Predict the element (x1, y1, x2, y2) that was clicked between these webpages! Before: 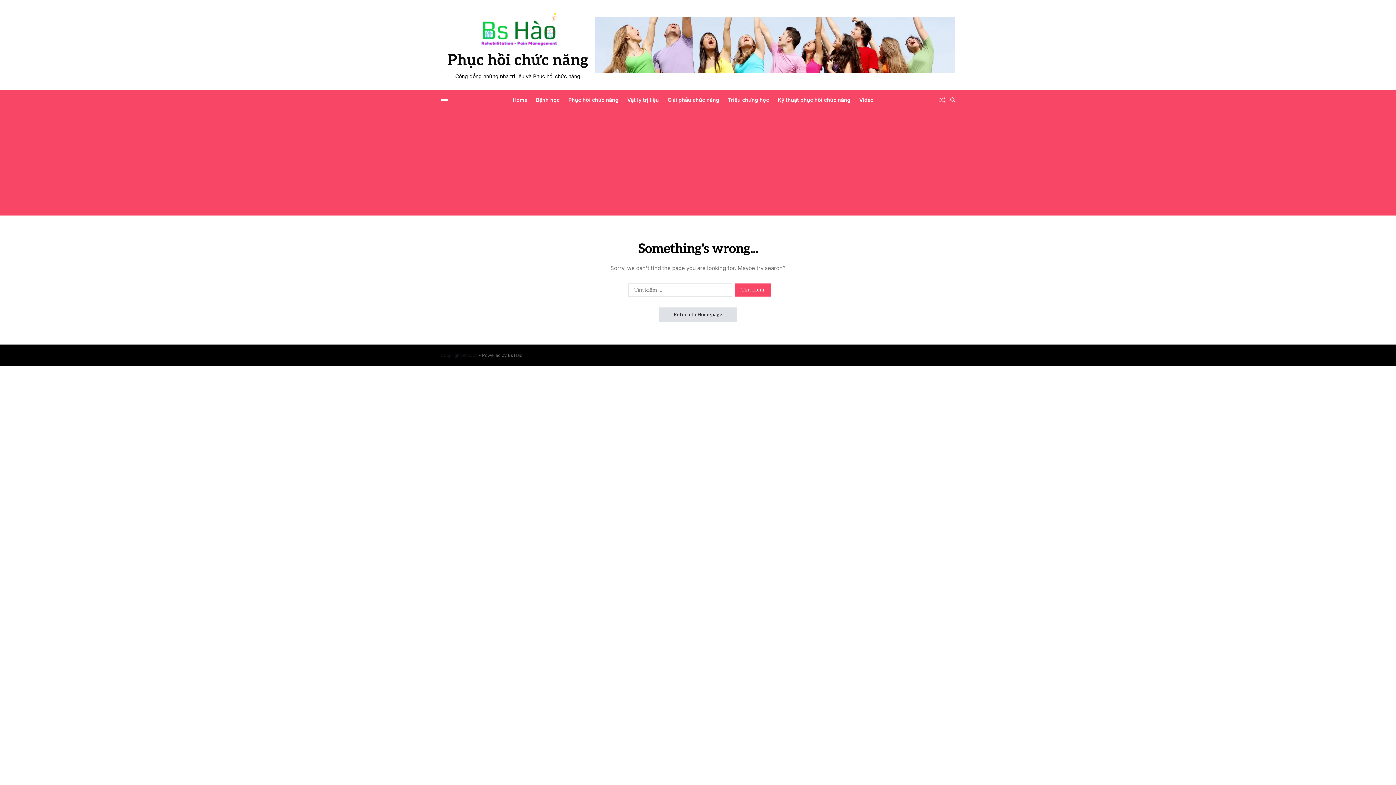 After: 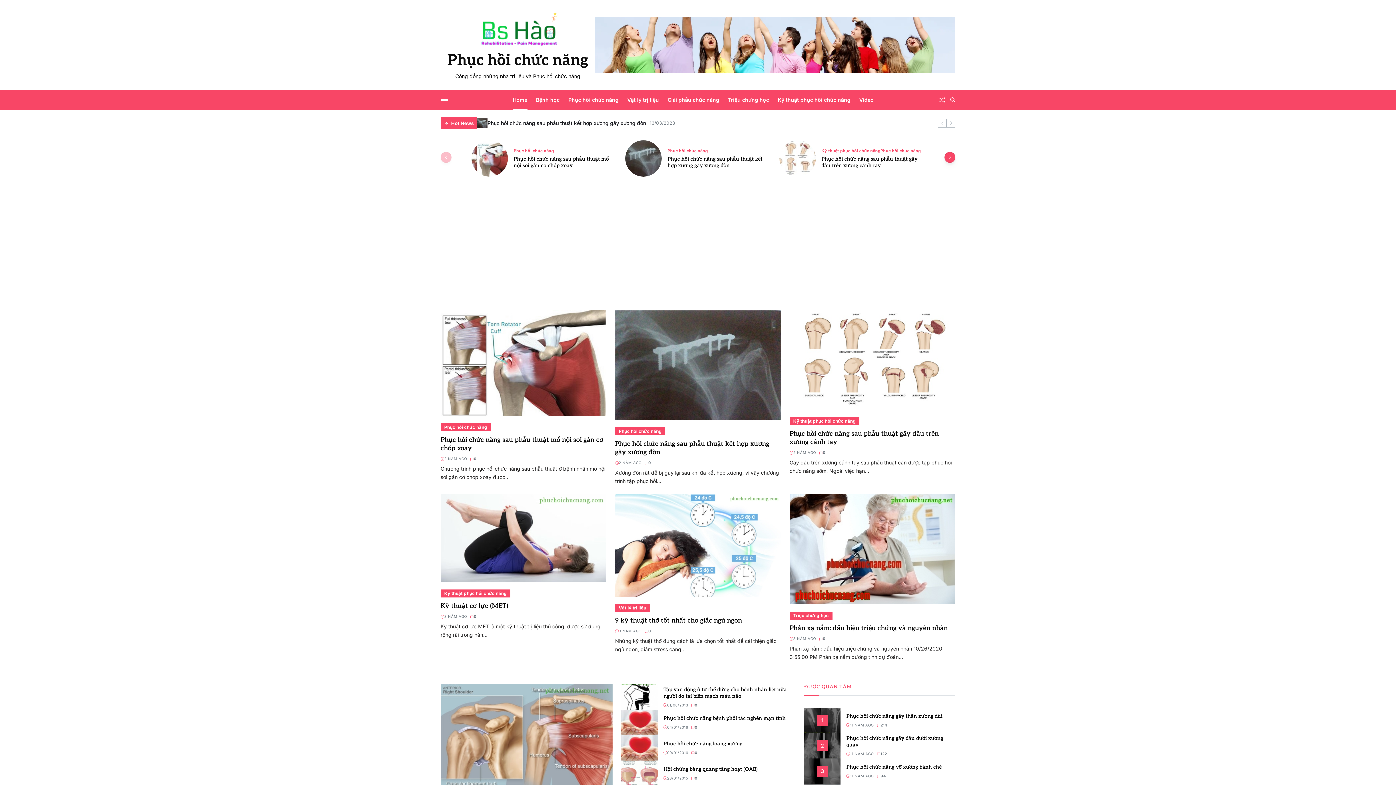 Action: bbox: (440, 10, 595, 49)